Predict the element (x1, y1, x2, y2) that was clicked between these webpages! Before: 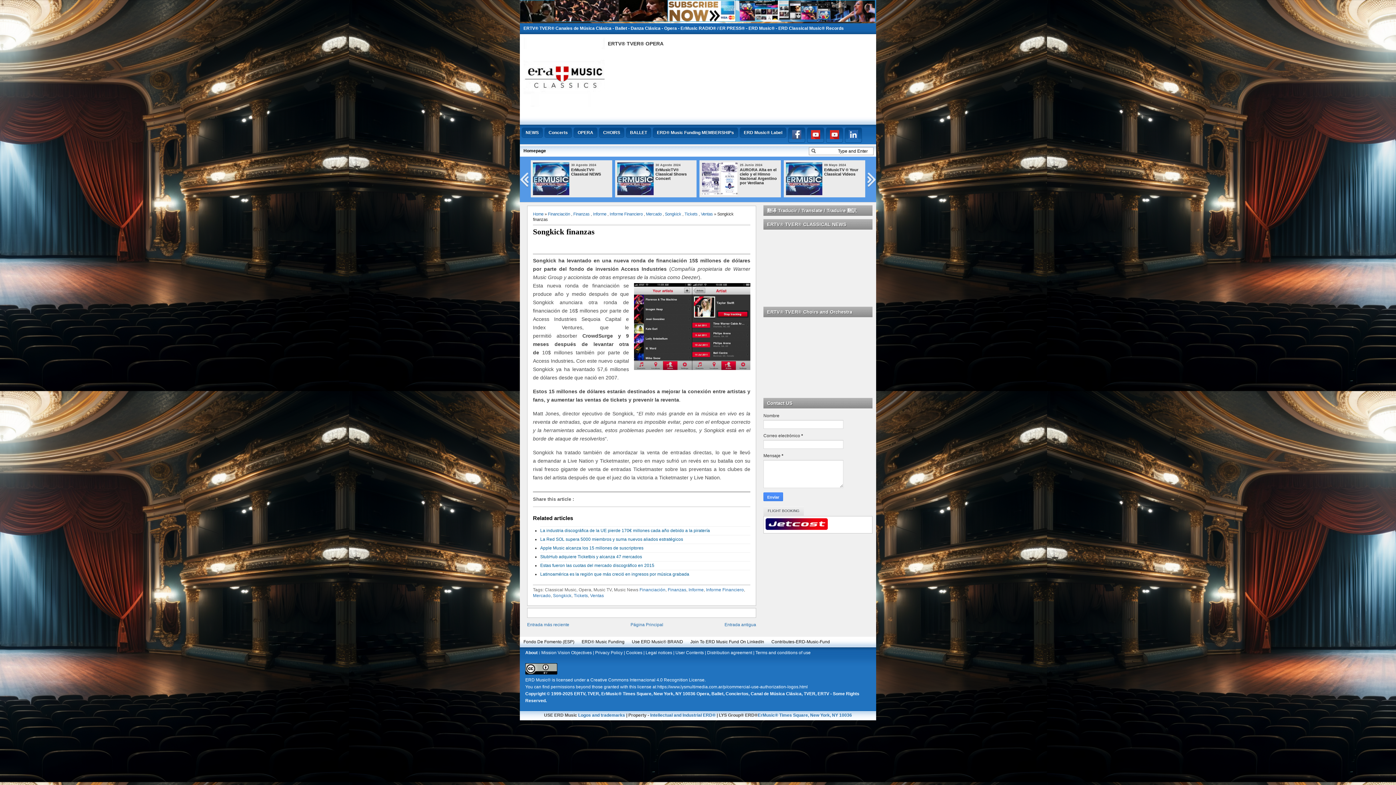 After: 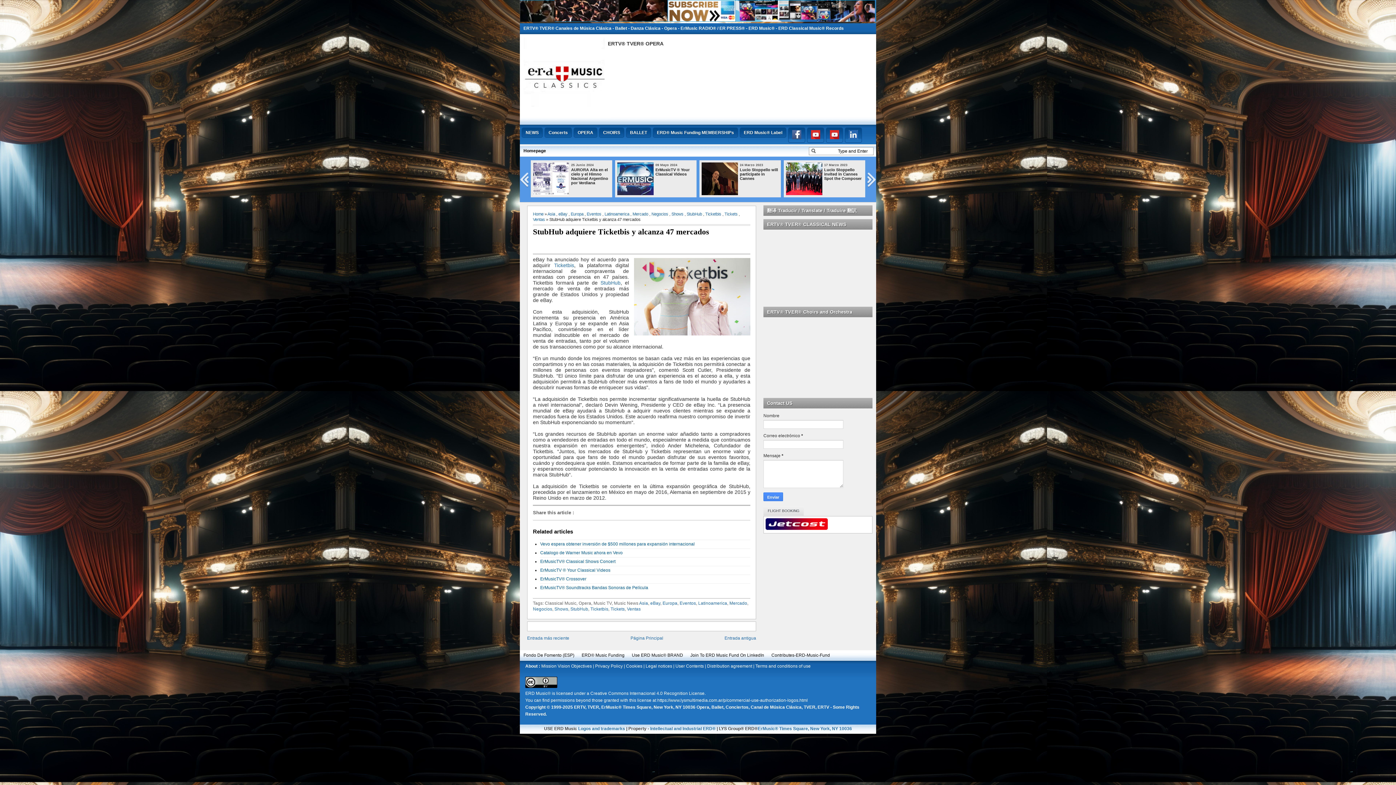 Action: label: StubHub adquiere Ticketbis y alcanza 47 mercados bbox: (540, 554, 642, 559)